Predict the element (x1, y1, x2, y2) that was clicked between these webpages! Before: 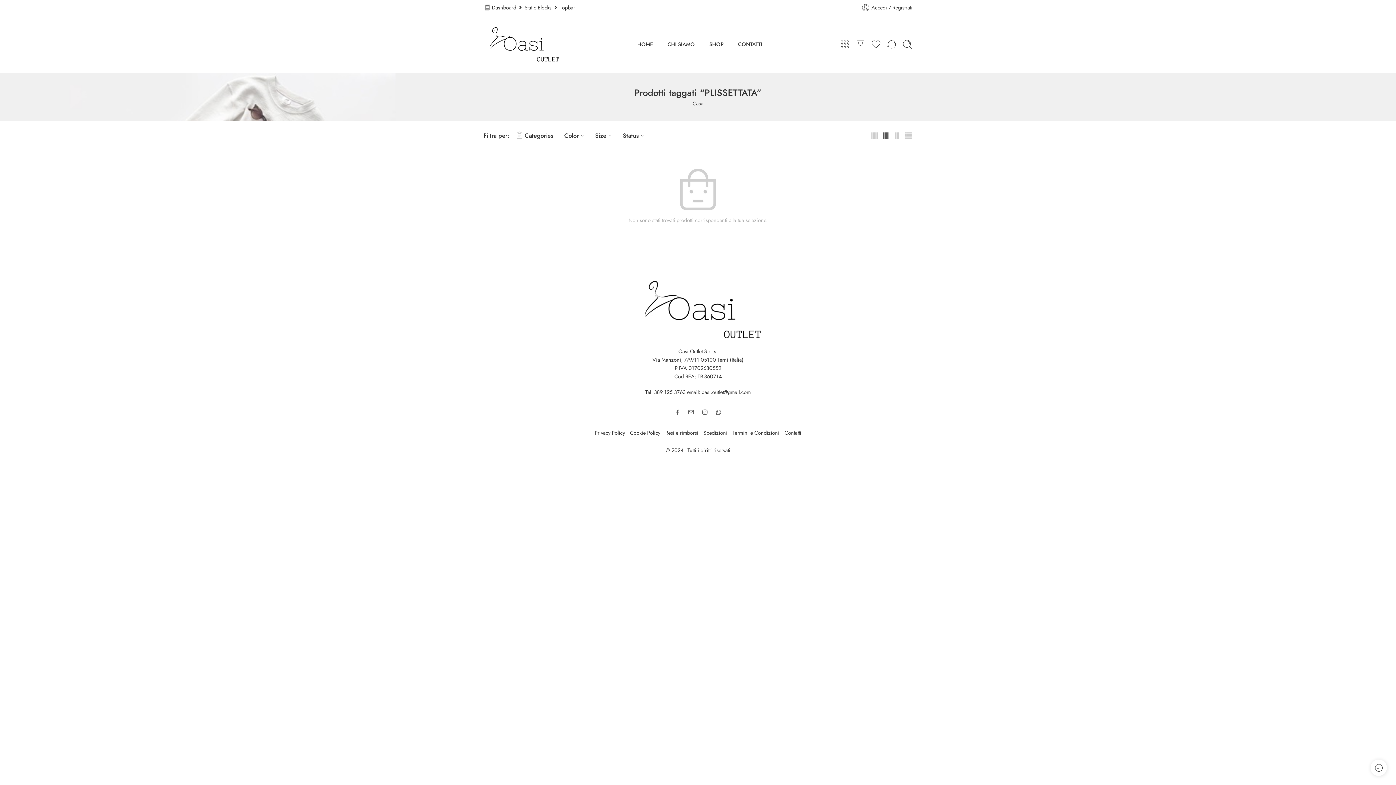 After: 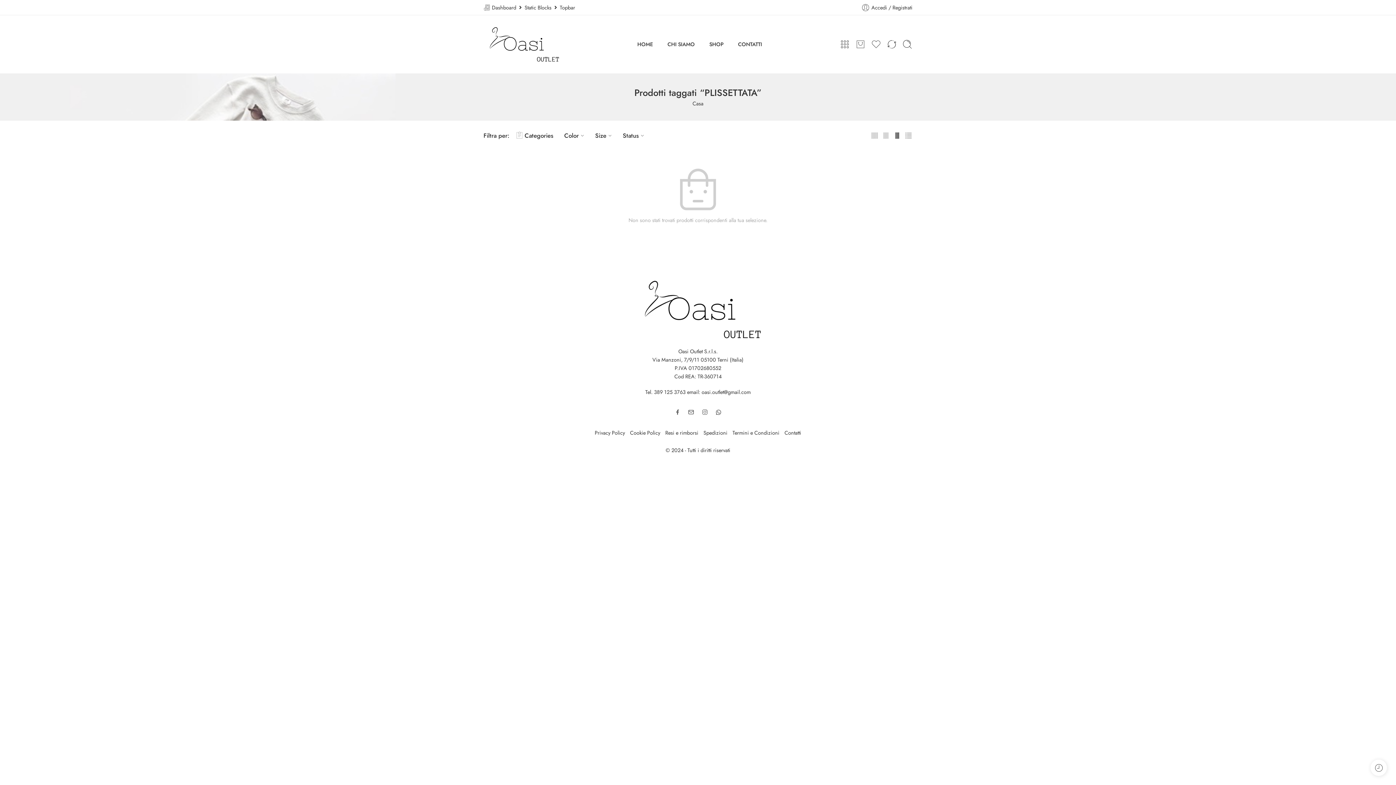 Action: bbox: (893, 129, 901, 141)